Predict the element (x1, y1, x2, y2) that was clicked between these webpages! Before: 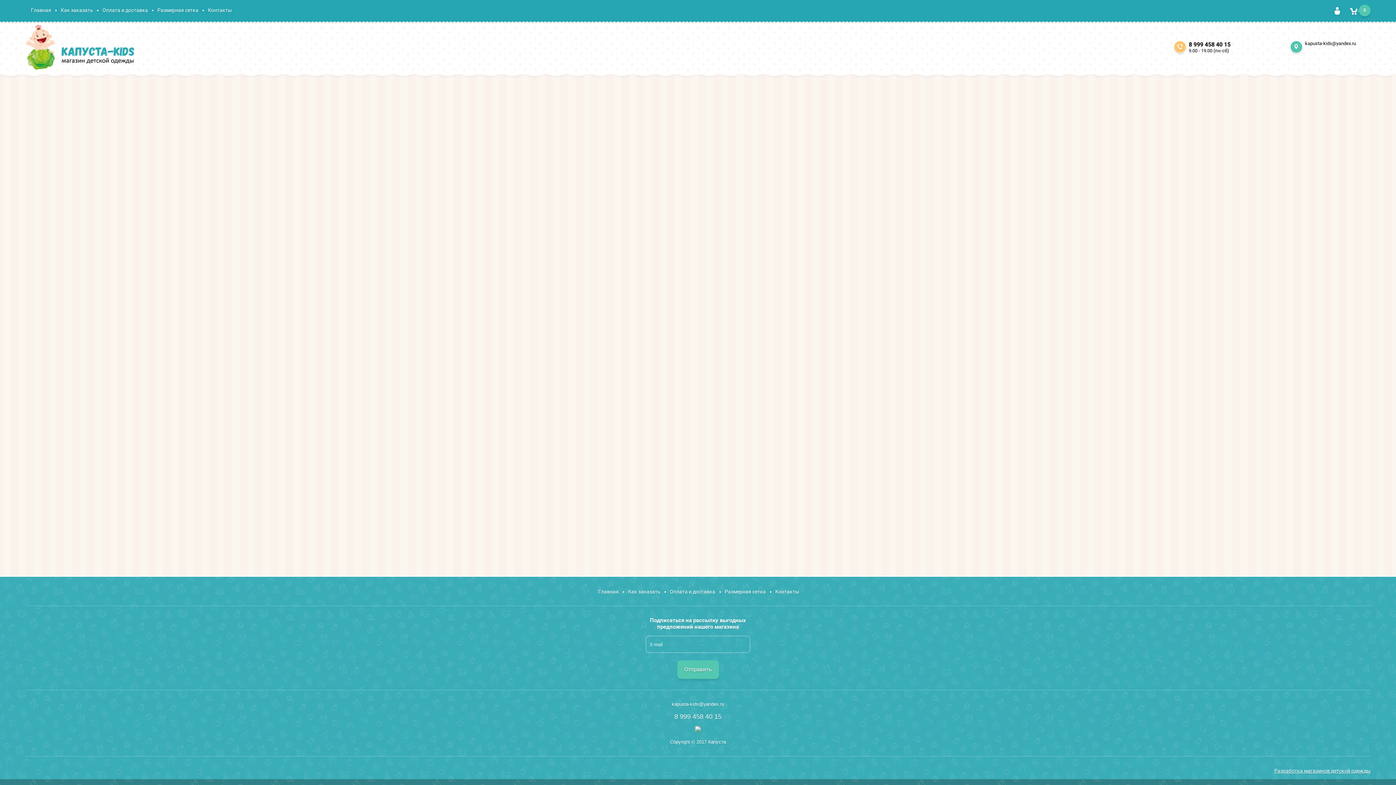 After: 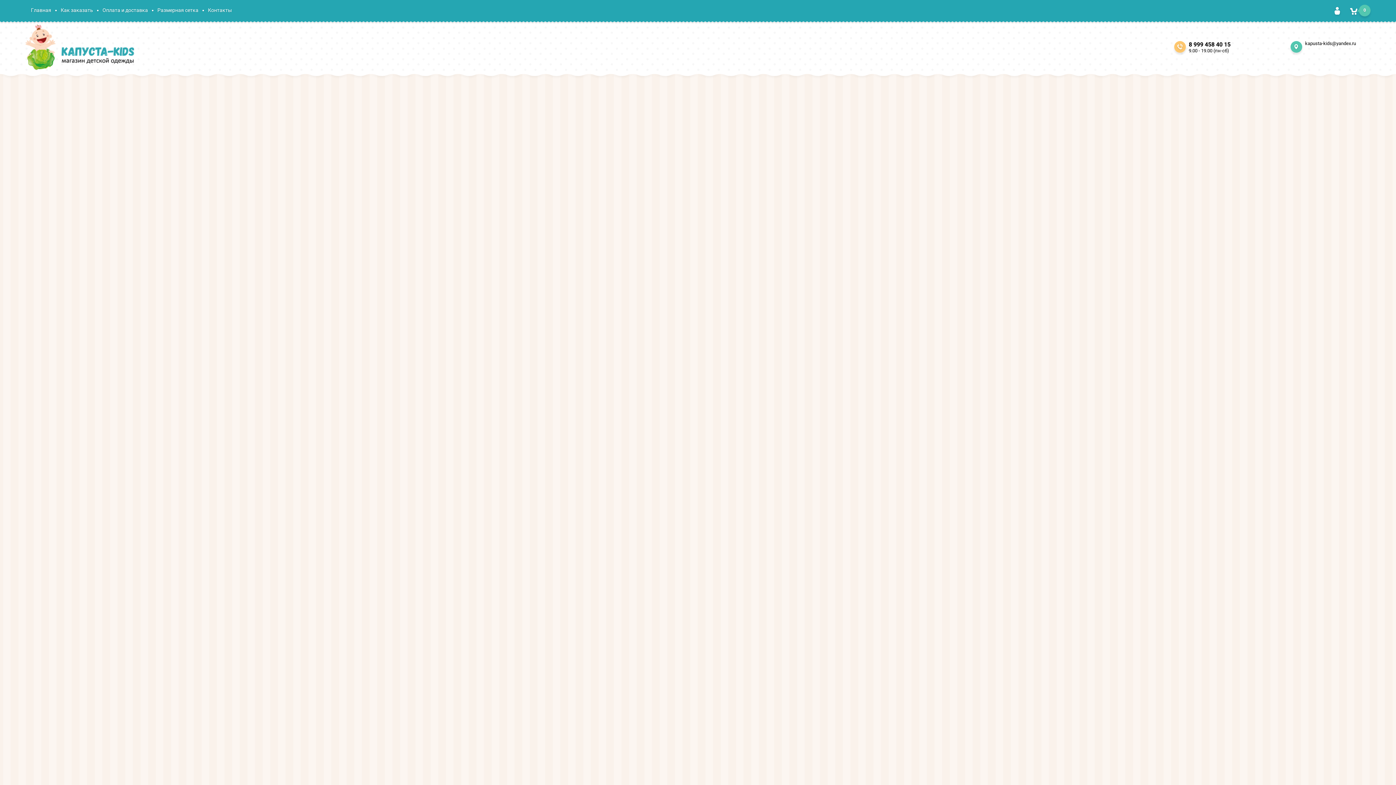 Action: bbox: (25, 267, 106, 284) label: Одежда для мамочек